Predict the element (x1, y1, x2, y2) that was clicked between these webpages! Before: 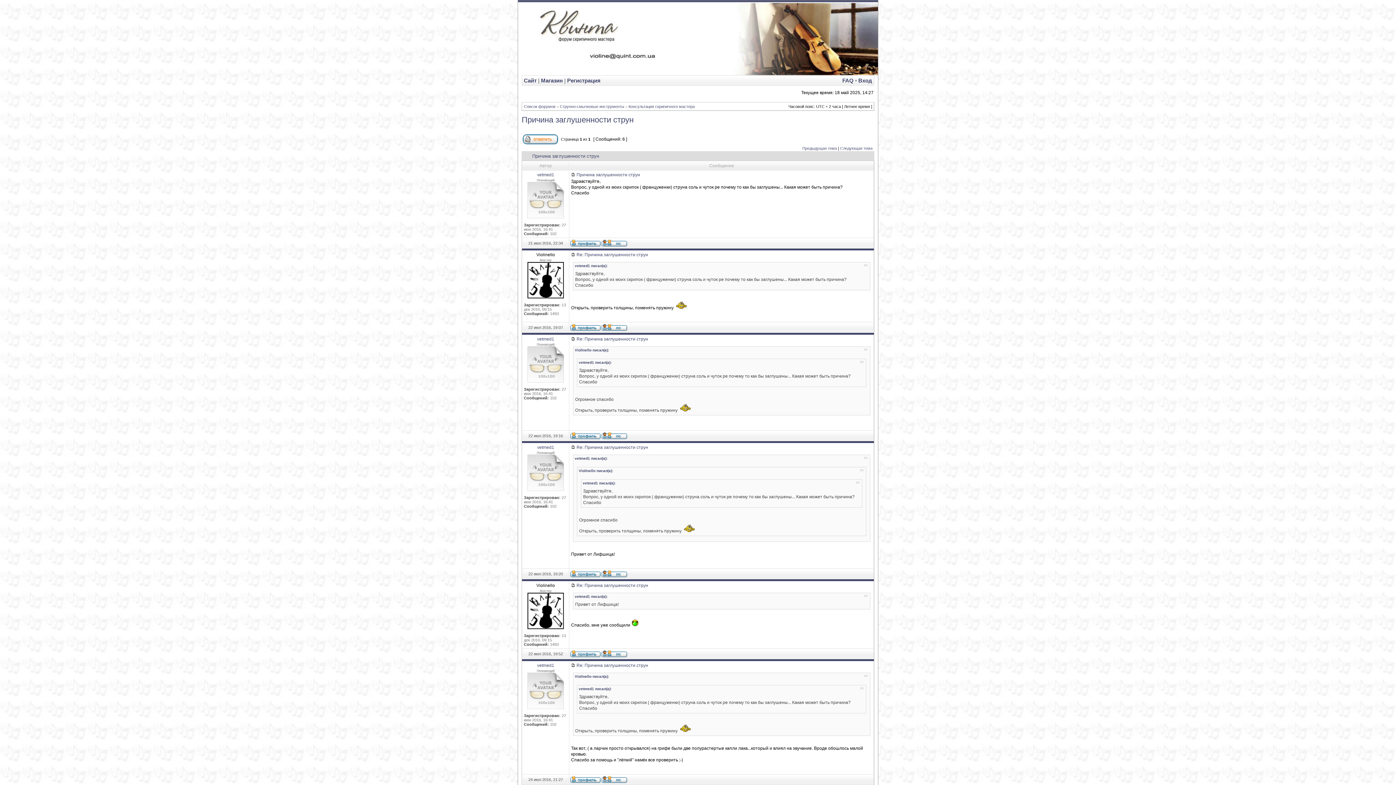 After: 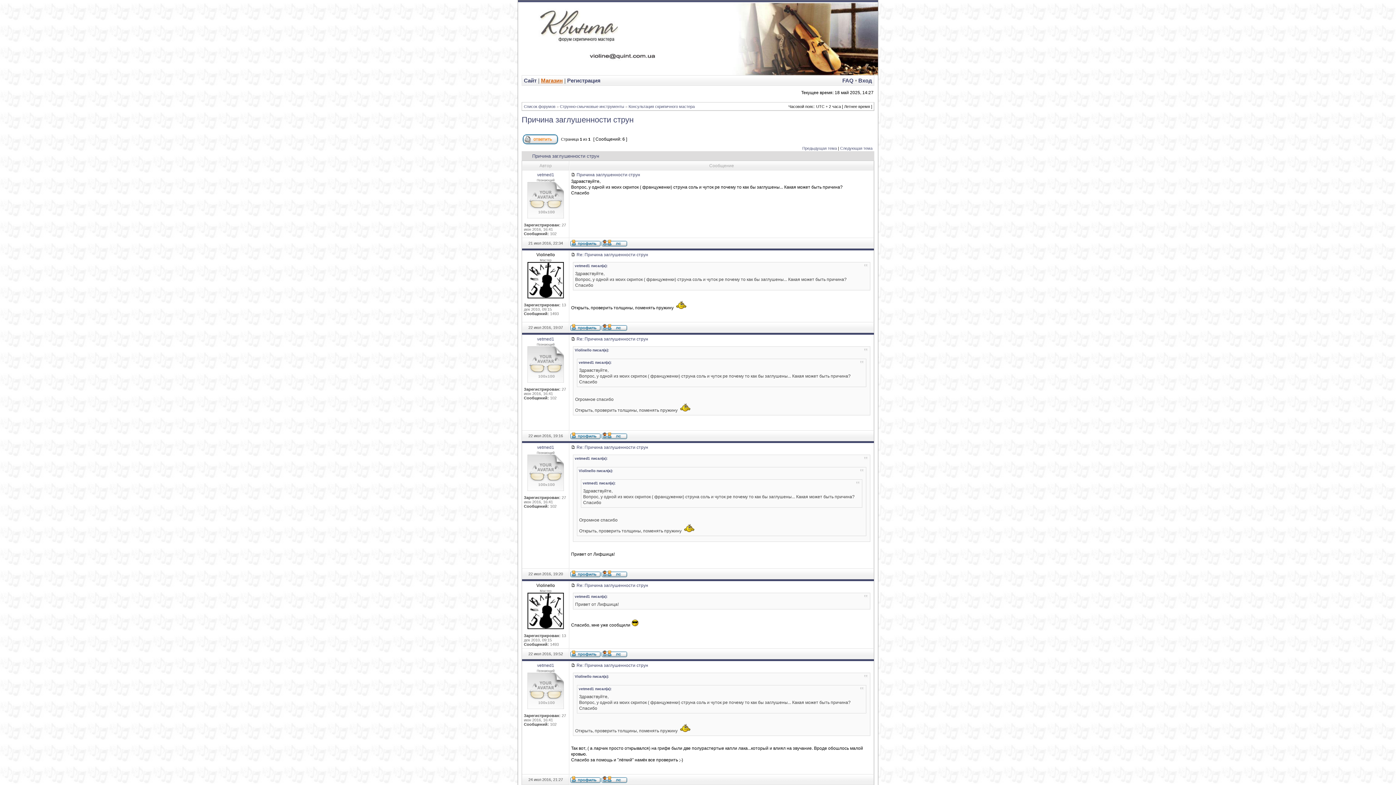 Action: label: Магазин bbox: (541, 77, 562, 83)